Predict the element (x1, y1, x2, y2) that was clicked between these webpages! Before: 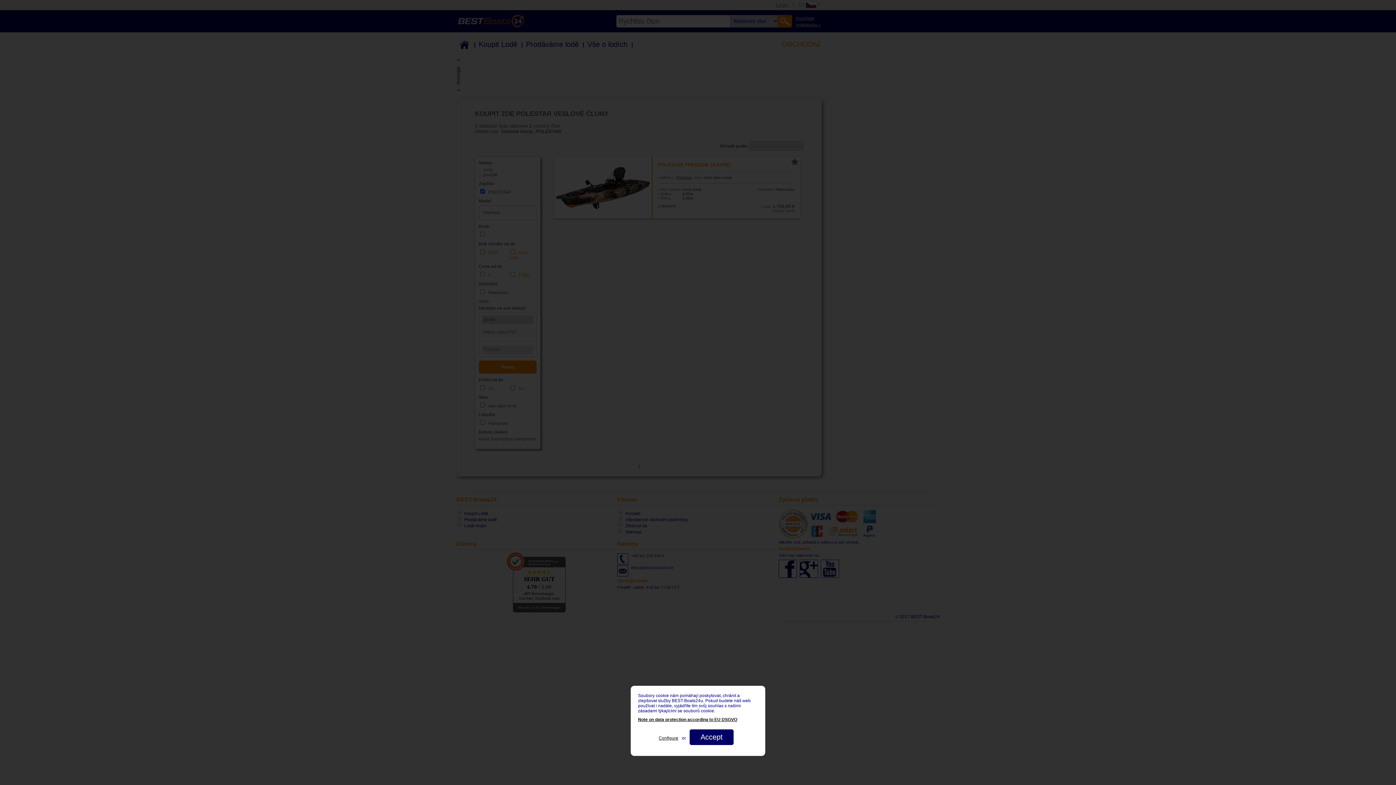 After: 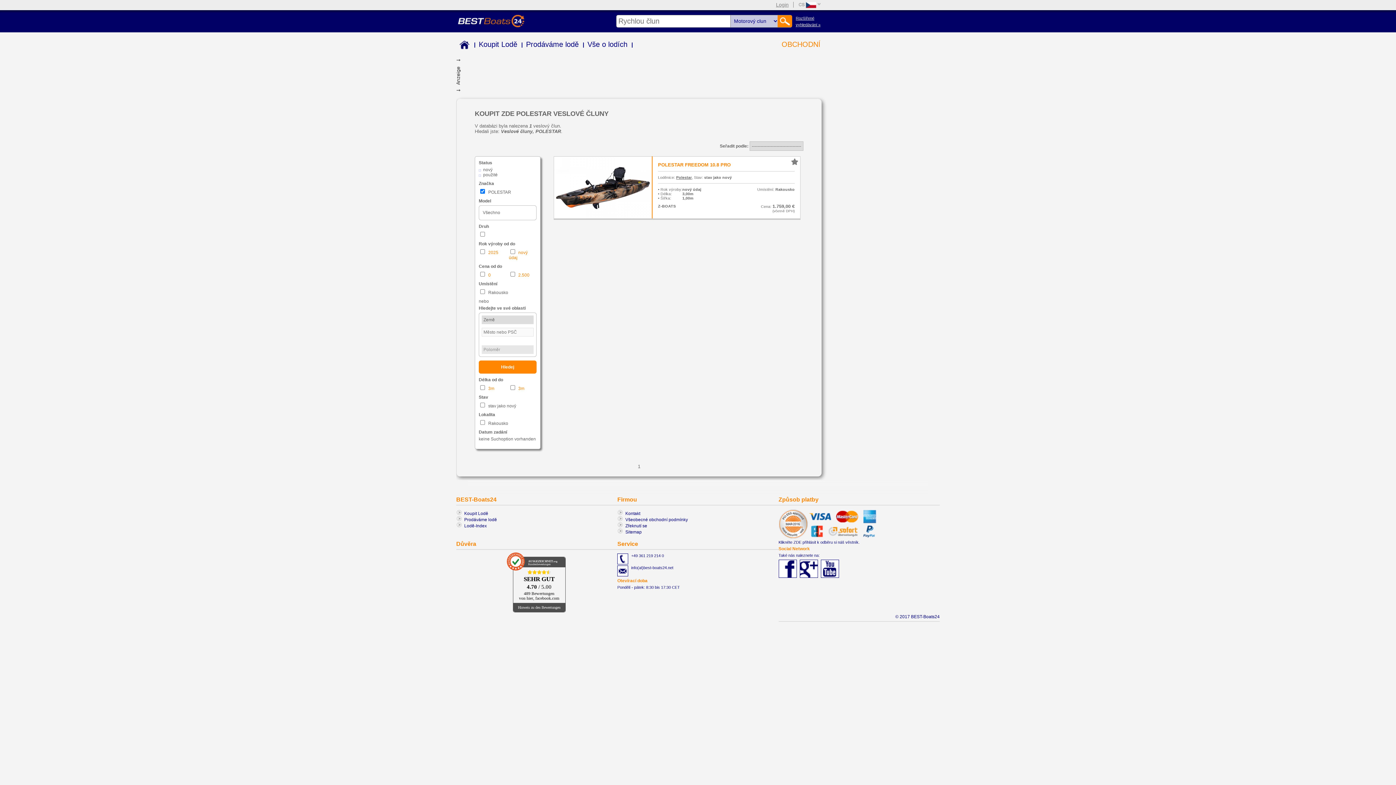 Action: label: Accept bbox: (689, 729, 733, 745)